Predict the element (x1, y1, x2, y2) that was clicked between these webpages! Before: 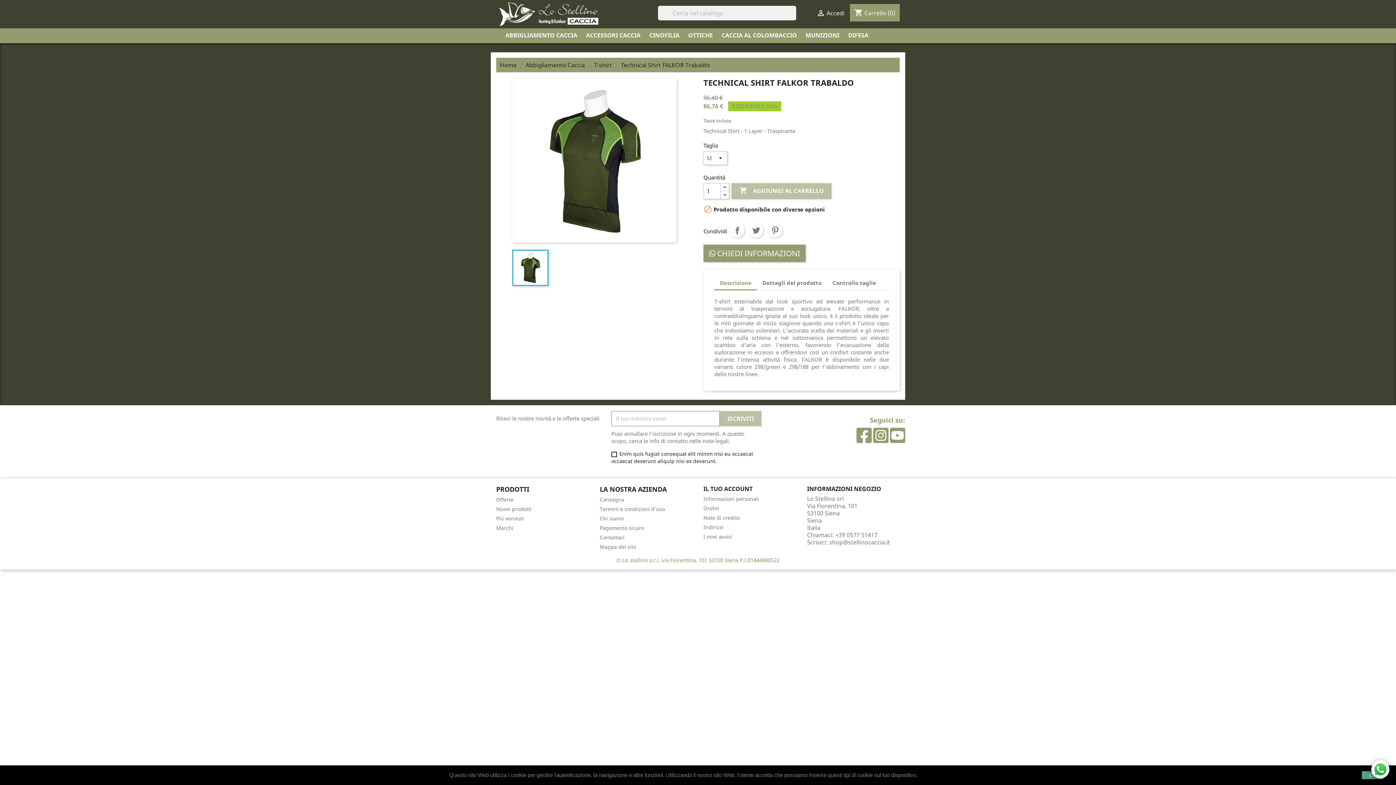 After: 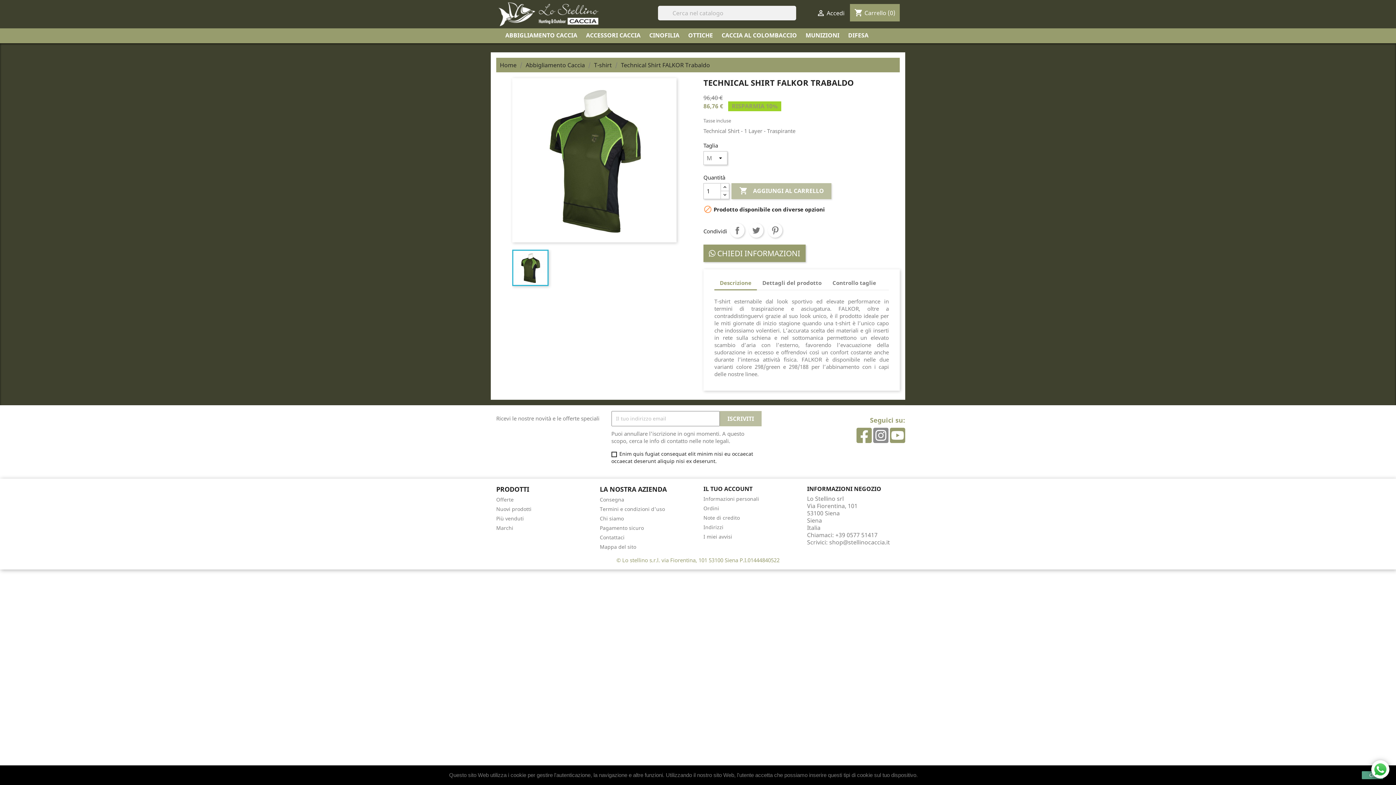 Action: bbox: (873, 435, 888, 443)